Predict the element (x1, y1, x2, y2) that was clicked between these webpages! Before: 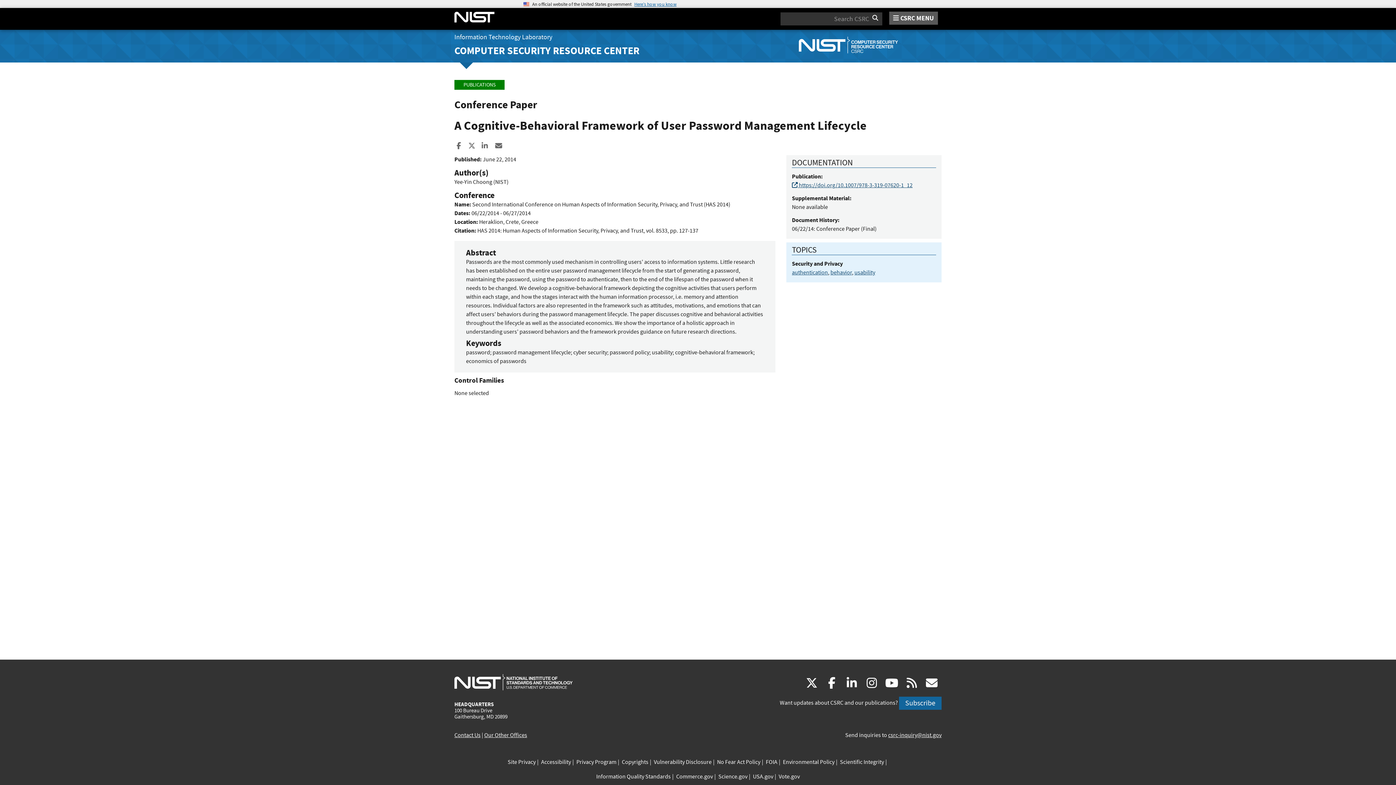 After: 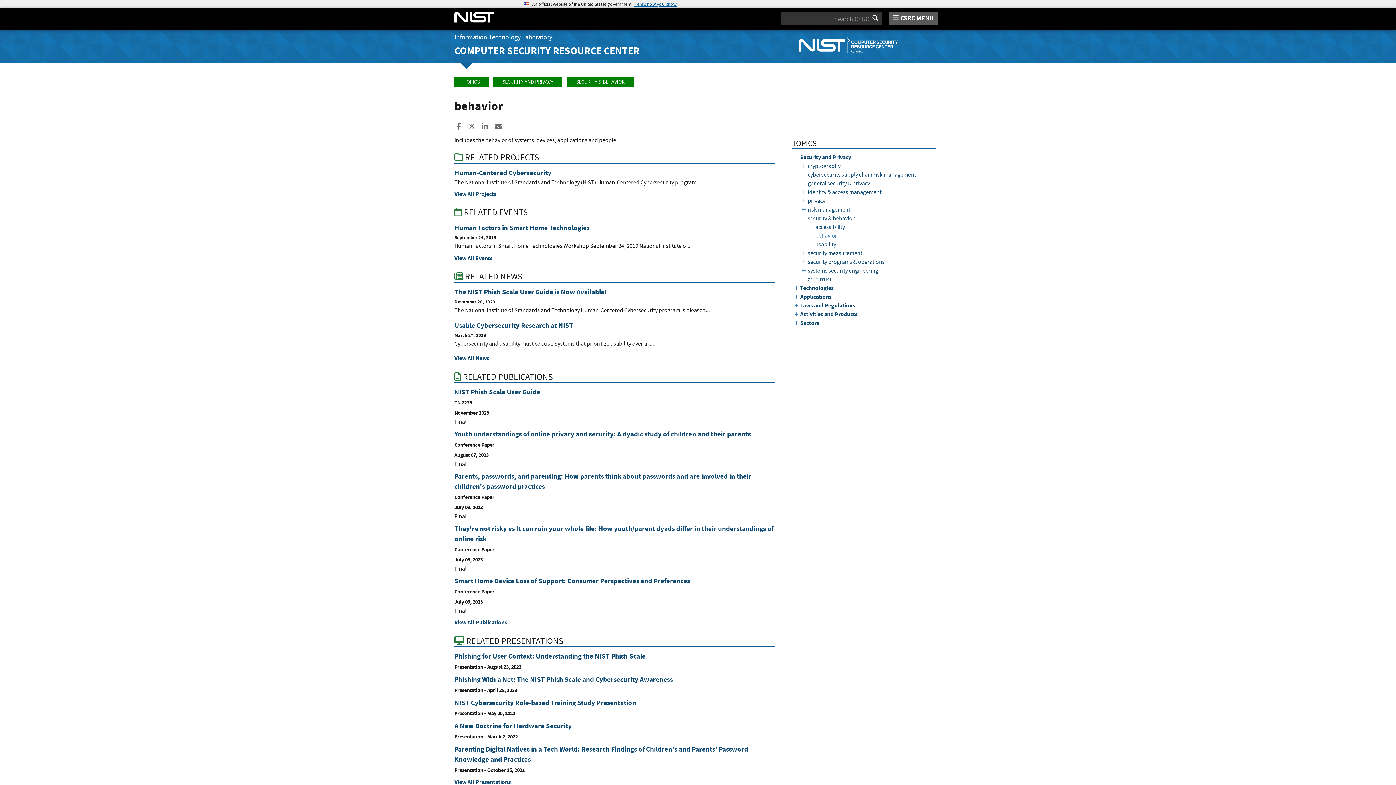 Action: label: behavior bbox: (830, 269, 852, 276)